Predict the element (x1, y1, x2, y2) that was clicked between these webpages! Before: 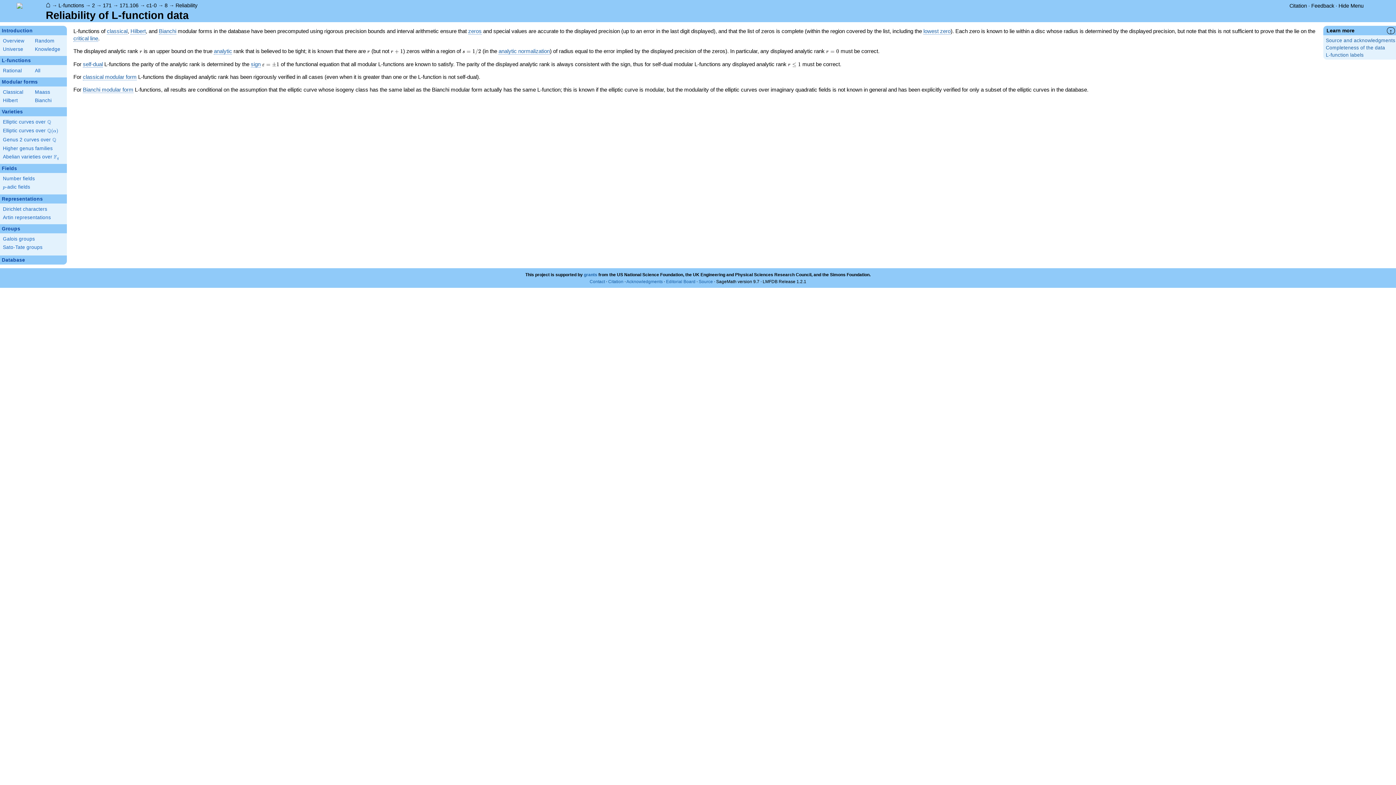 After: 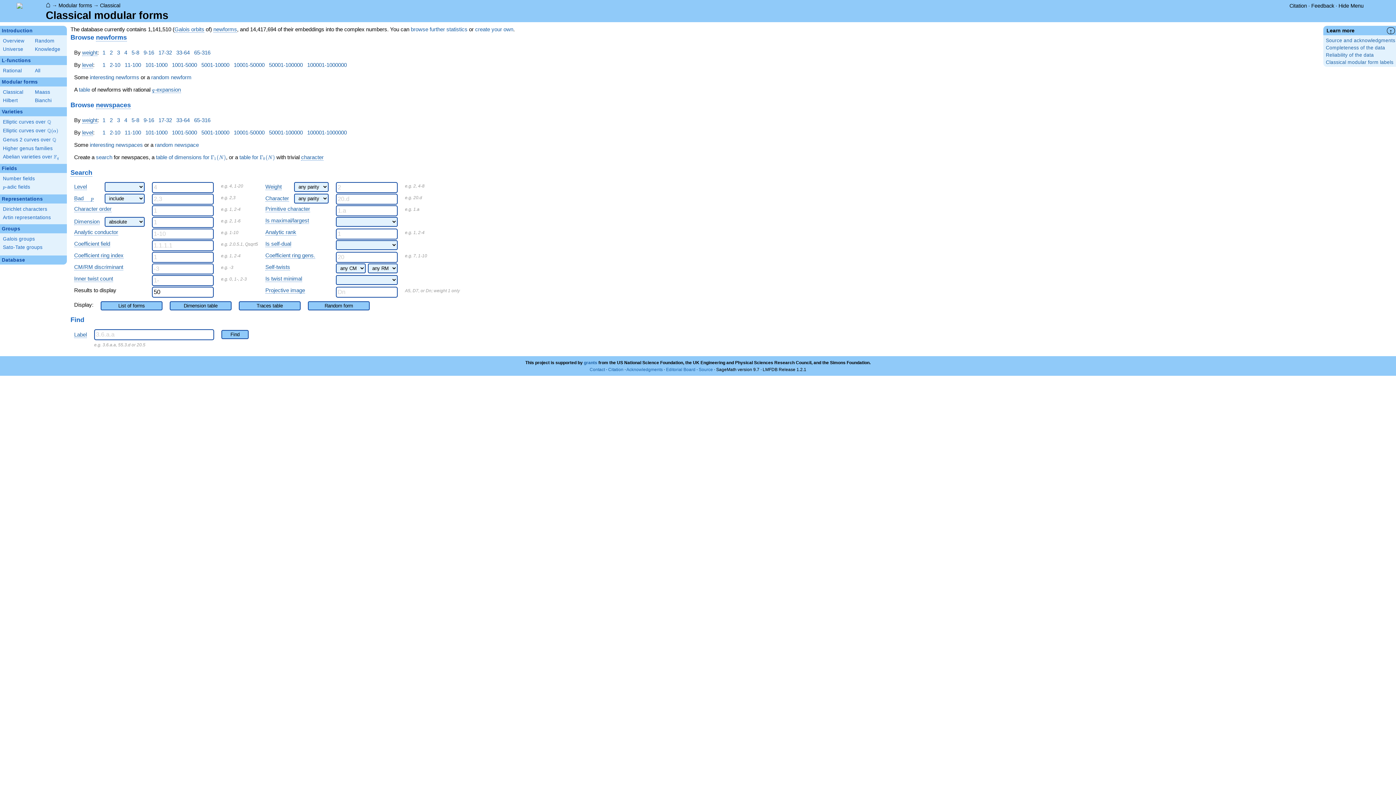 Action: label: Classical bbox: (2, 88, 32, 95)